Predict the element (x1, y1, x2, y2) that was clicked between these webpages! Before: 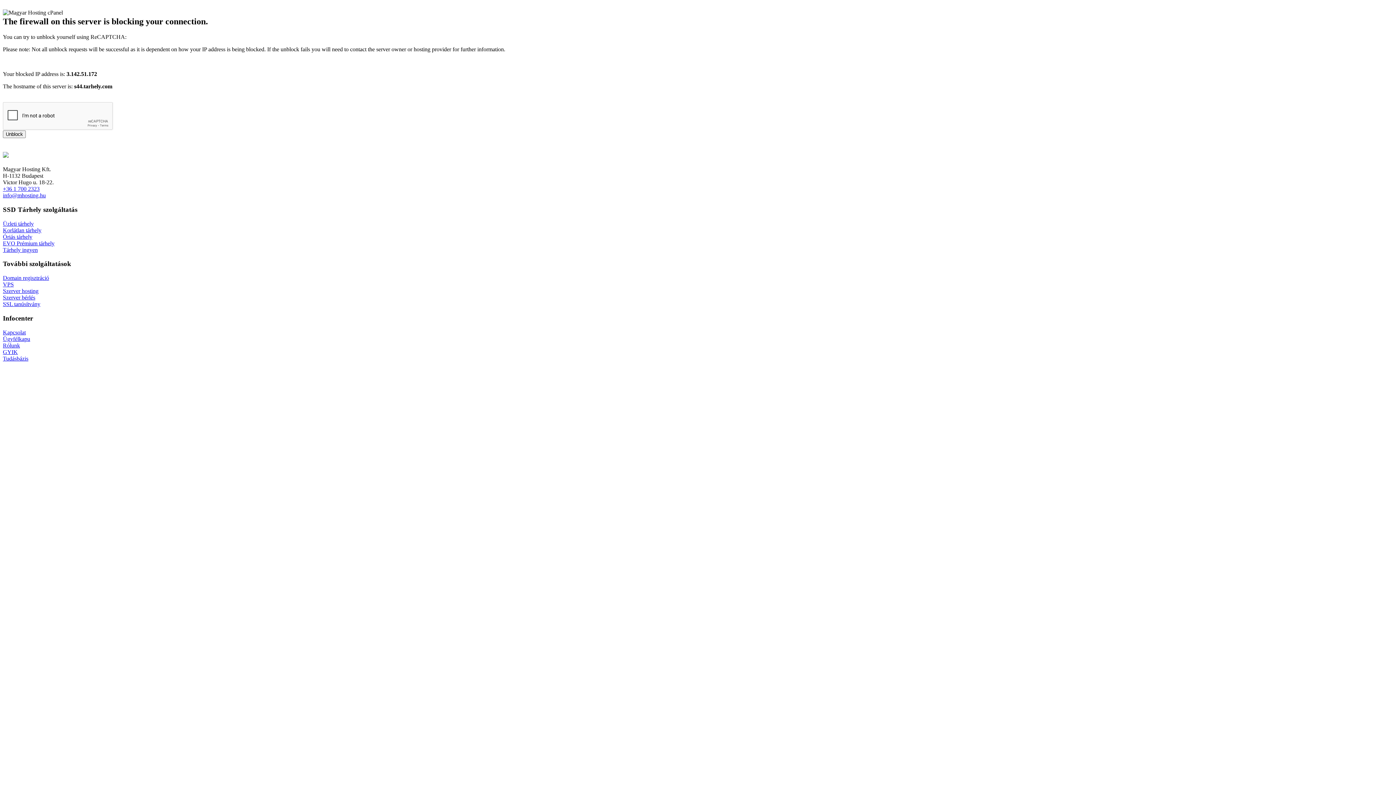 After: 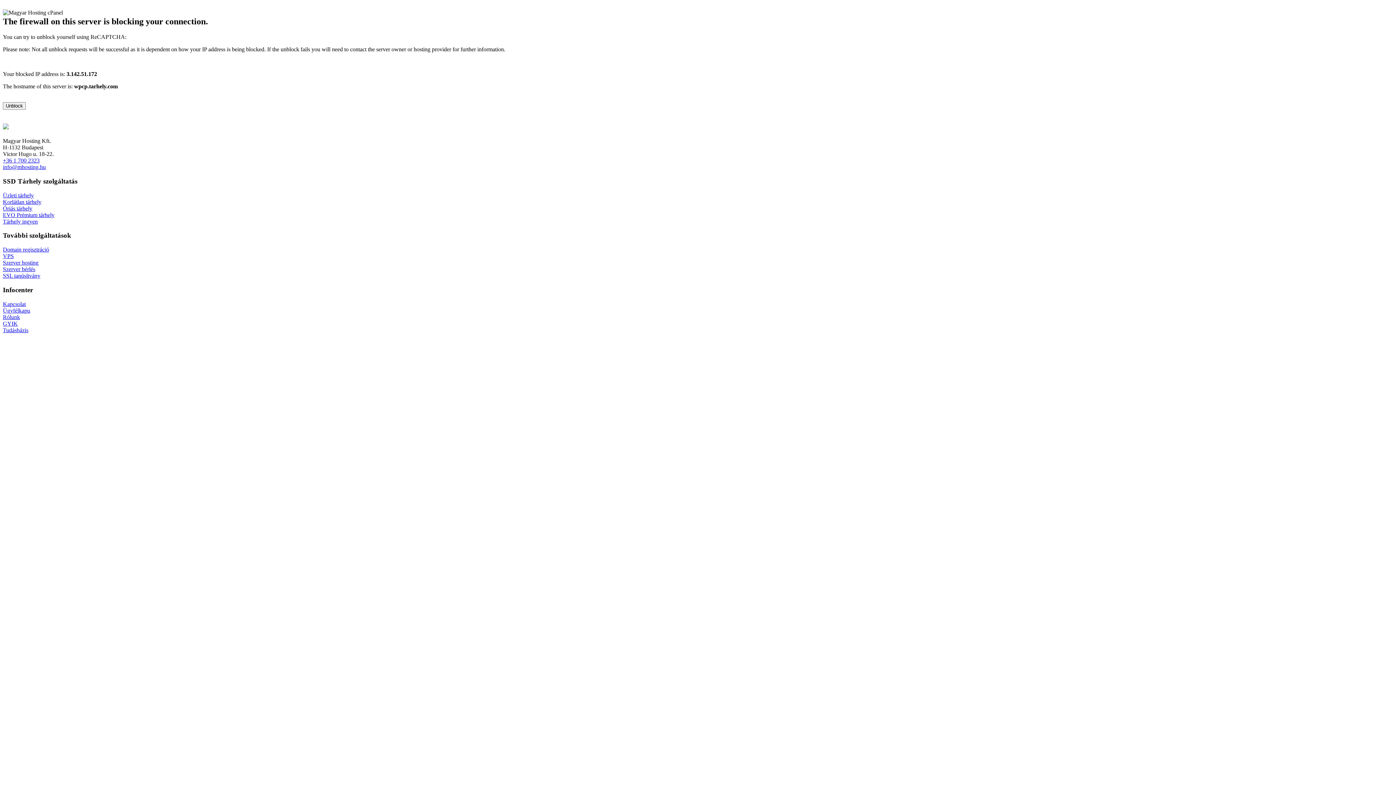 Action: bbox: (2, 233, 32, 239) label: Óriás tárhely